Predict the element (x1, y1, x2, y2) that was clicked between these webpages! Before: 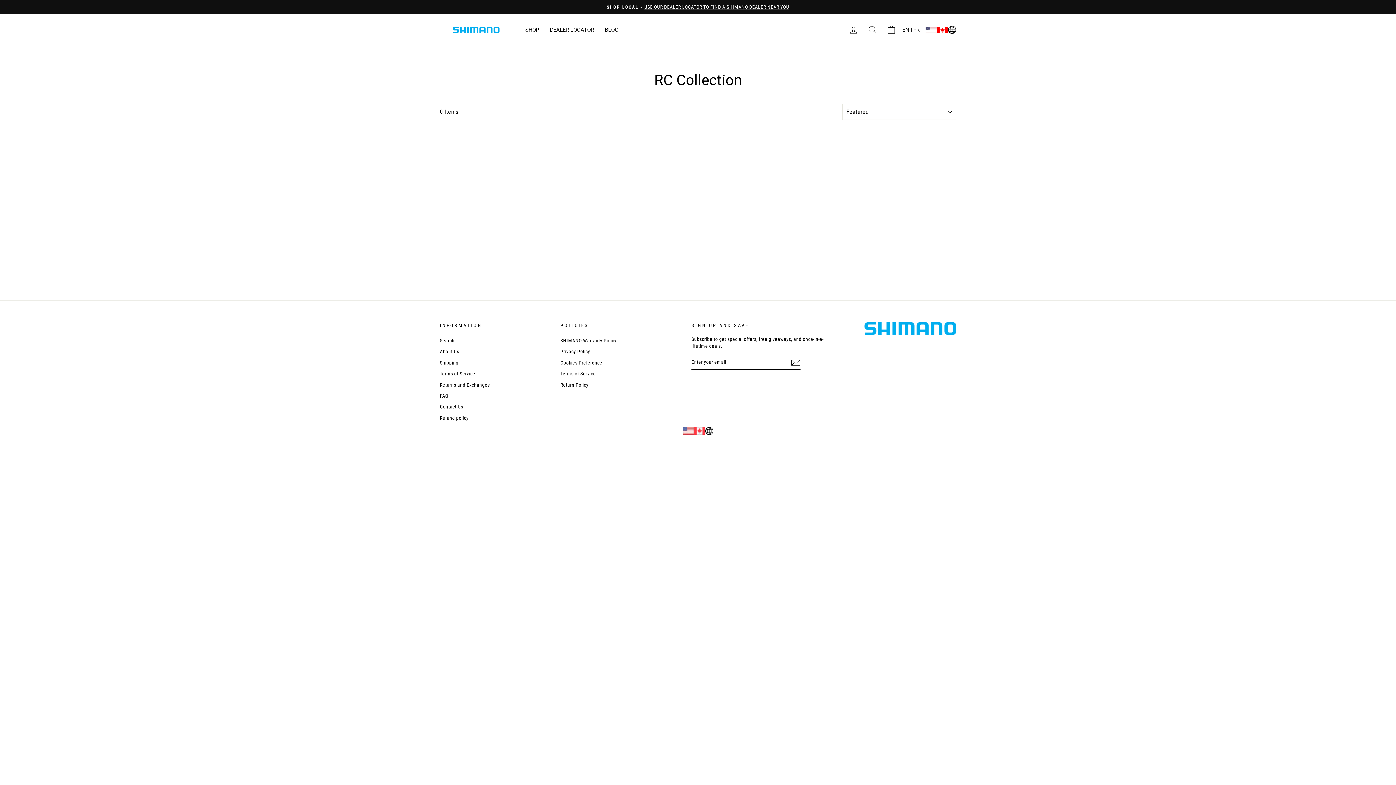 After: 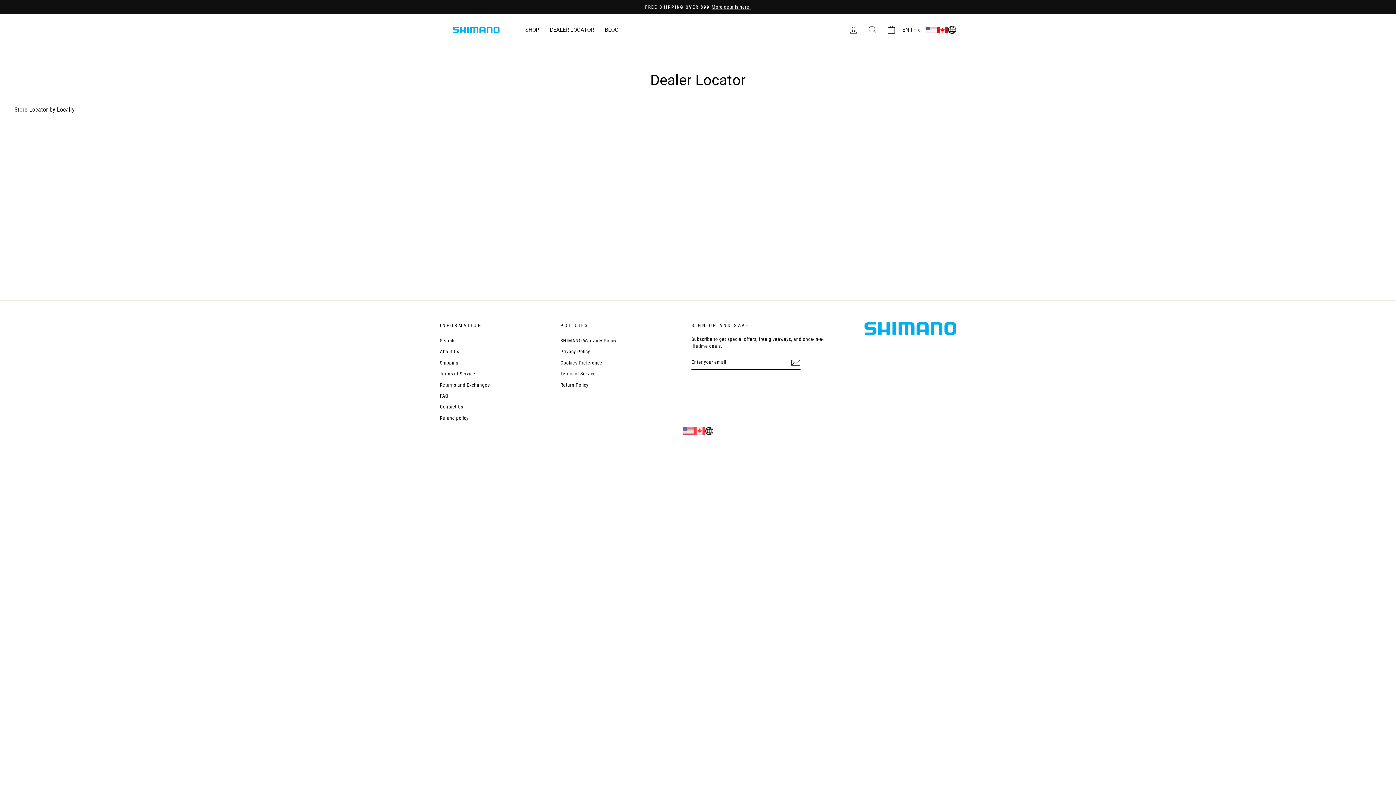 Action: bbox: (544, 24, 599, 35) label: DEALER LOCATOR